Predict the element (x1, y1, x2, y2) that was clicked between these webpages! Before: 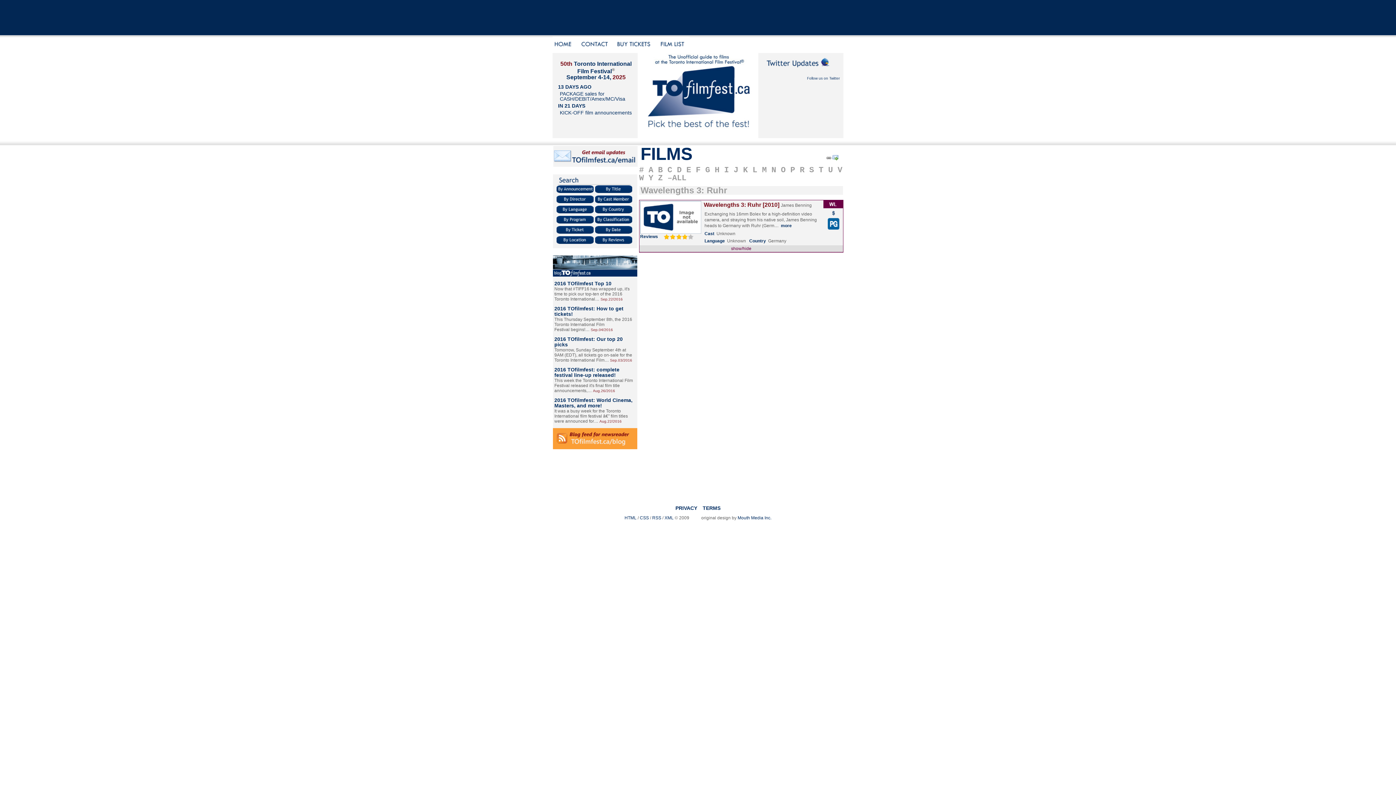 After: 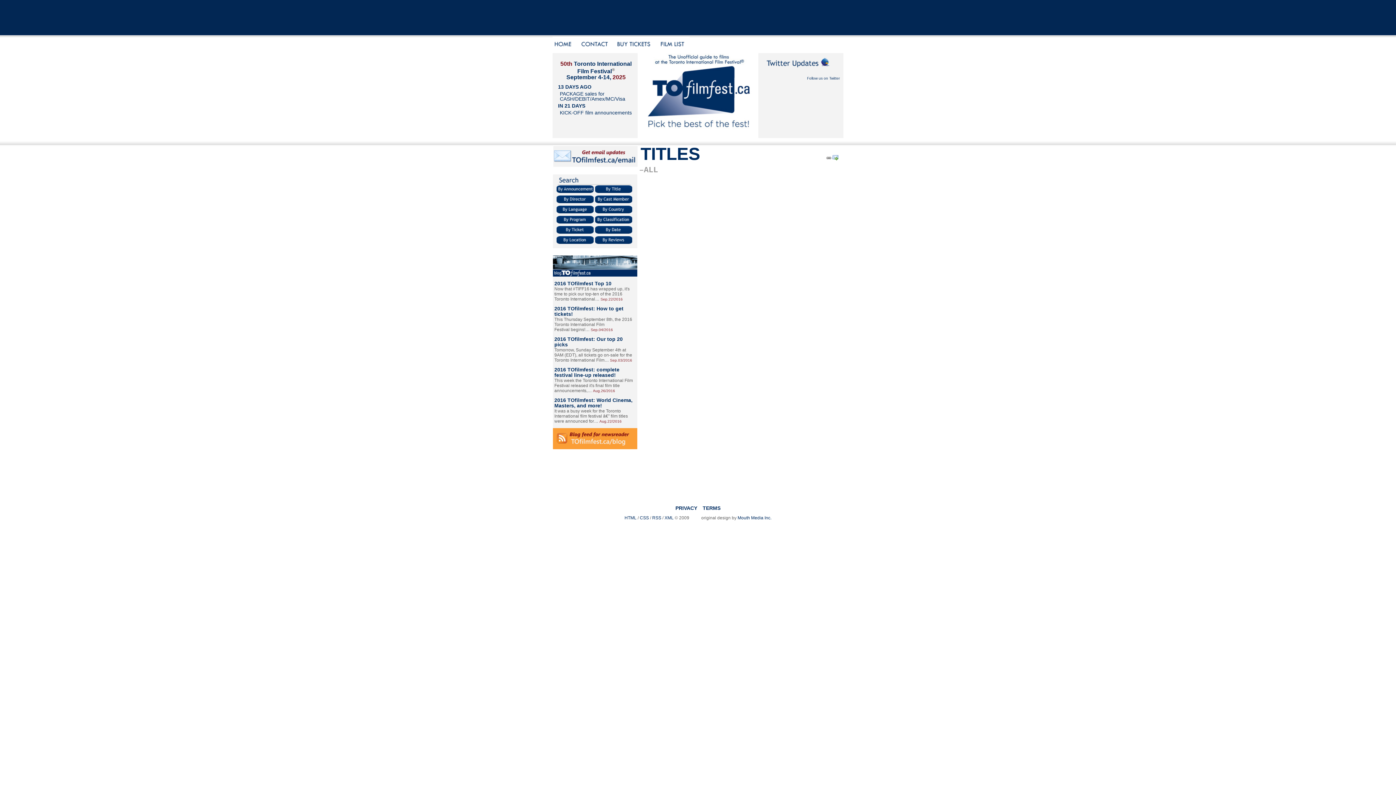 Action: bbox: (645, 123, 754, 133)